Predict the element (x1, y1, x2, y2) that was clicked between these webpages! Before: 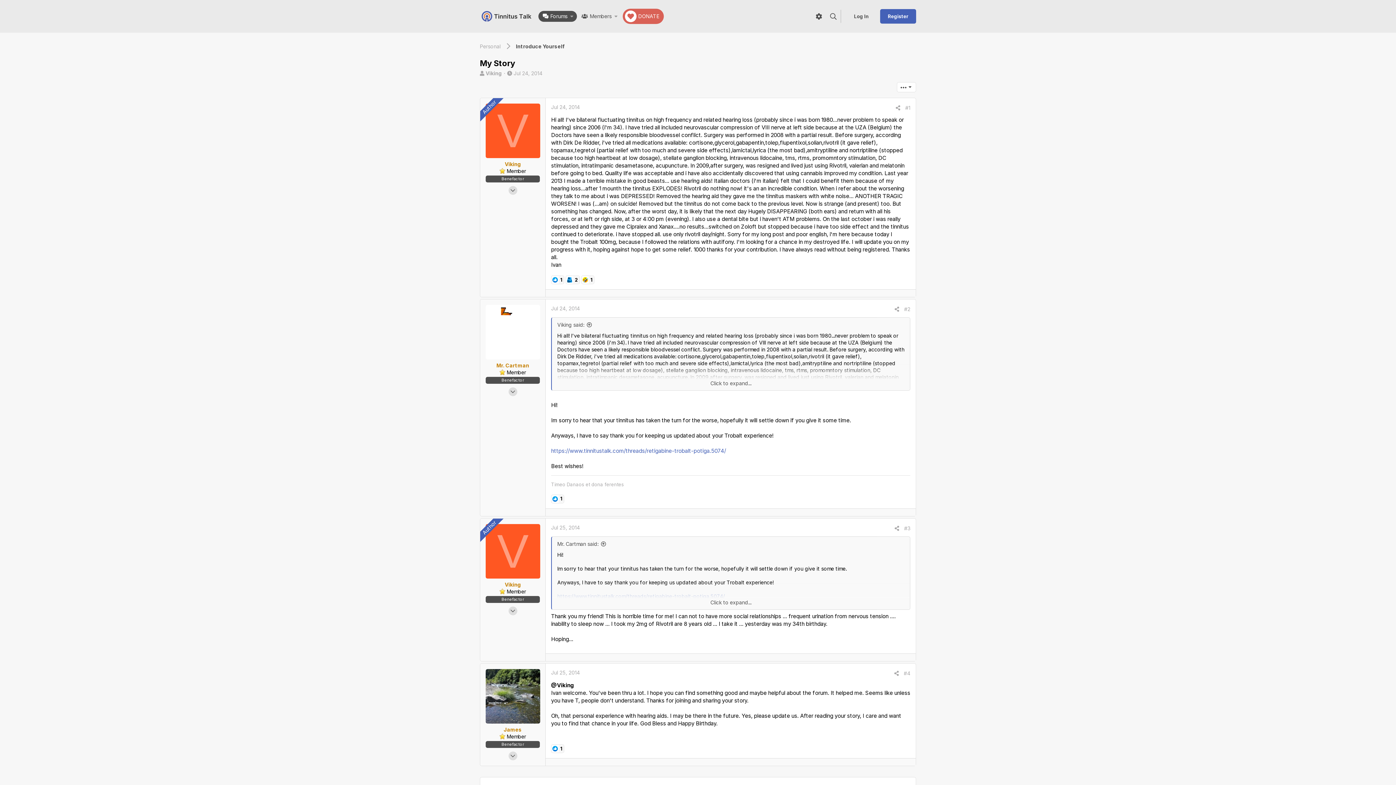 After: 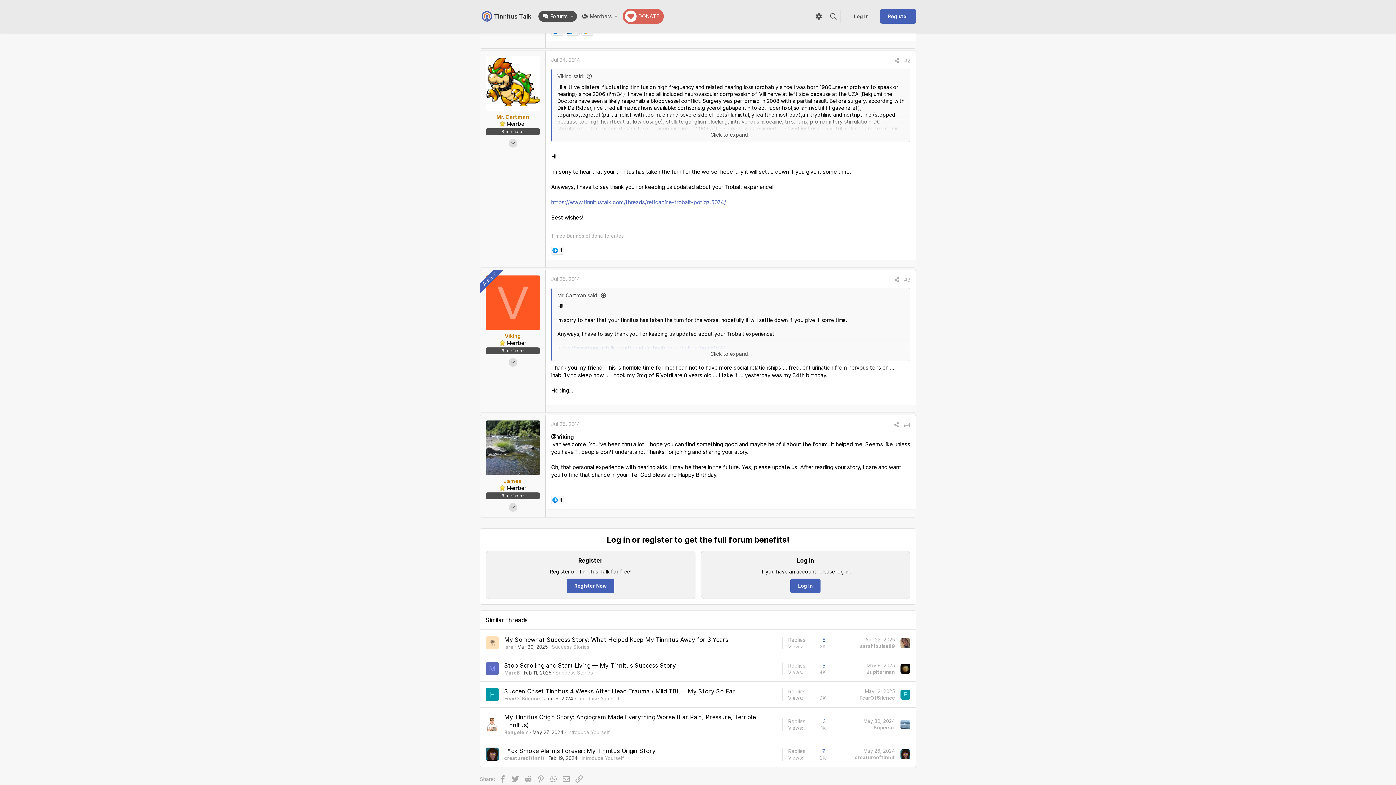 Action: bbox: (551, 305, 580, 311) label: Jul 24, 2014